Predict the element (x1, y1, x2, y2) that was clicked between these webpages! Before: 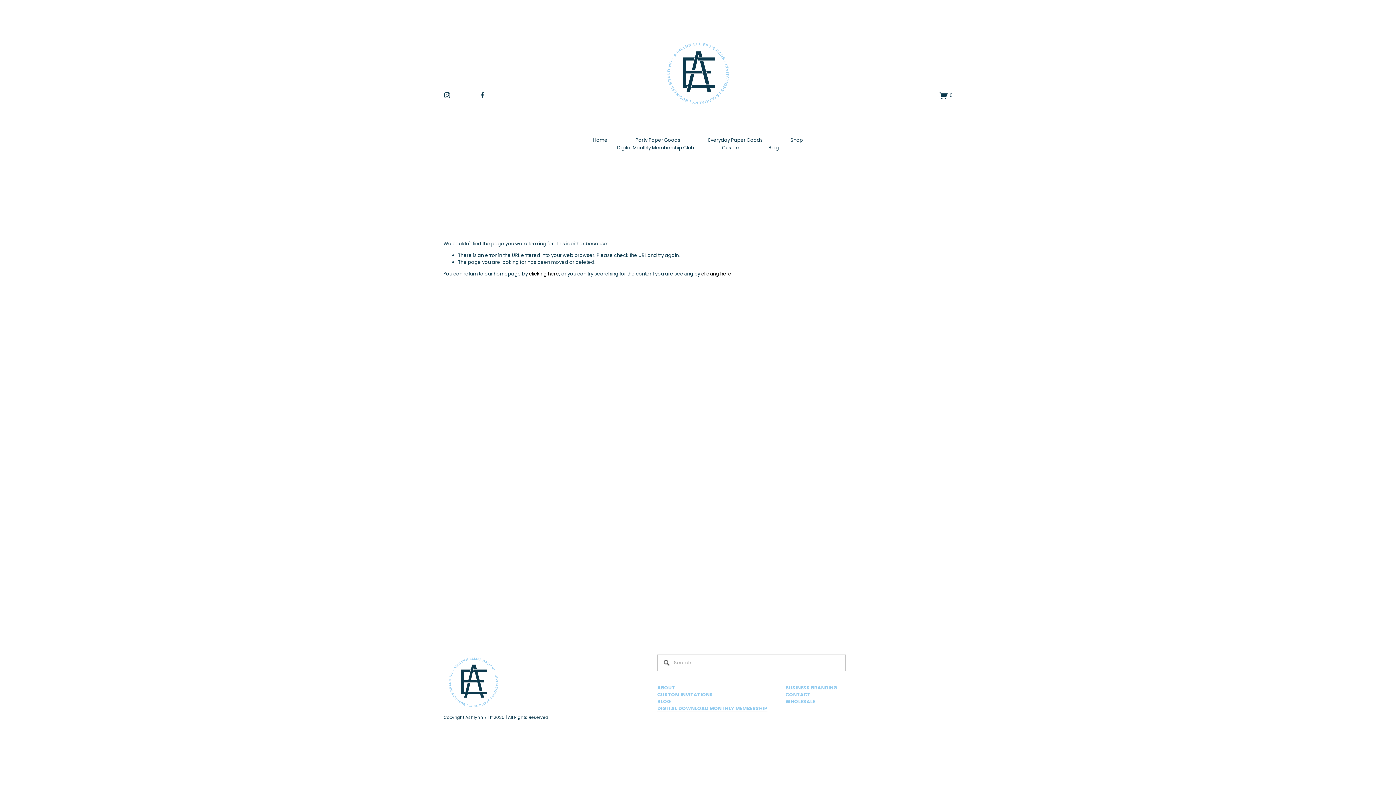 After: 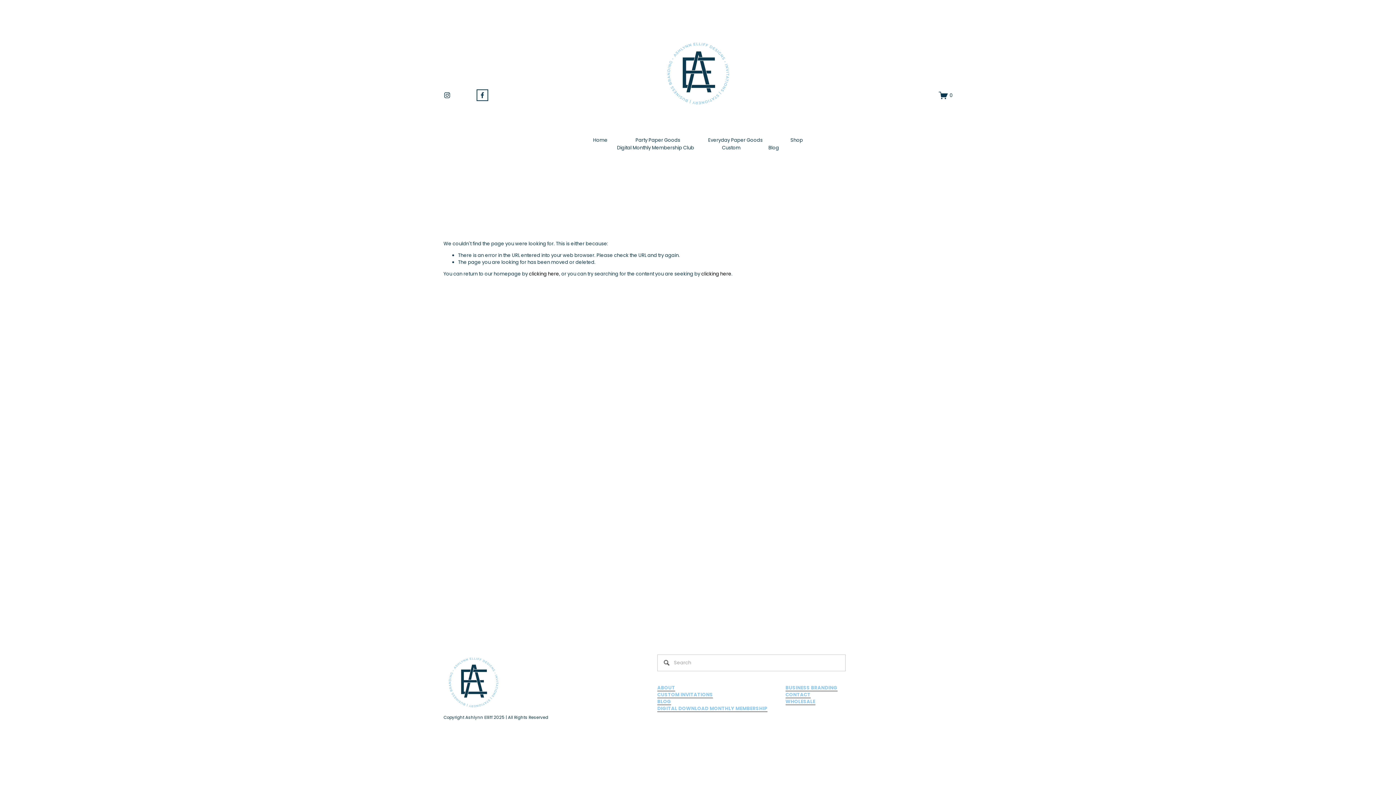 Action: label: Facebook bbox: (478, 91, 486, 98)